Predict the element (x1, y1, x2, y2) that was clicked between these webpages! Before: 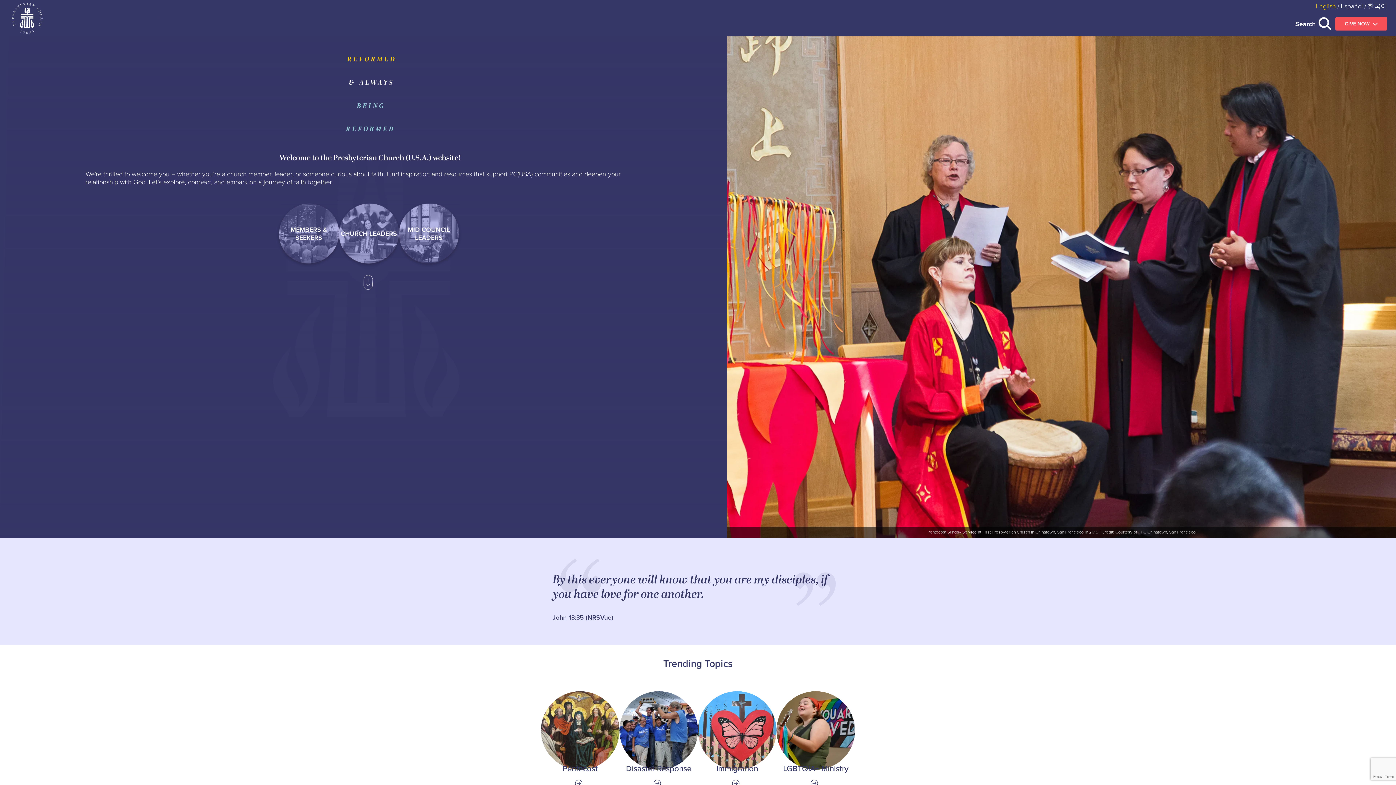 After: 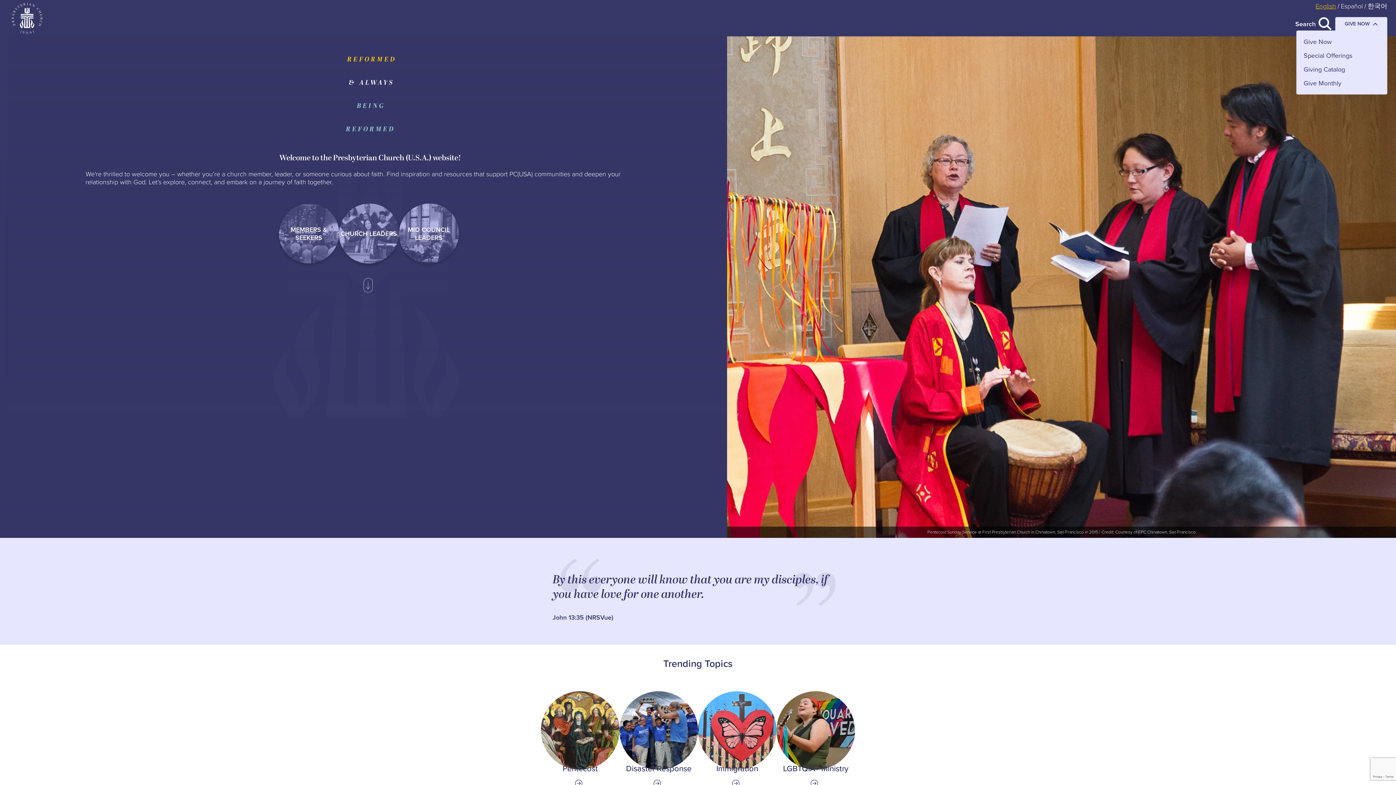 Action: bbox: (1335, 16, 1387, 30) label: GIVE NOW